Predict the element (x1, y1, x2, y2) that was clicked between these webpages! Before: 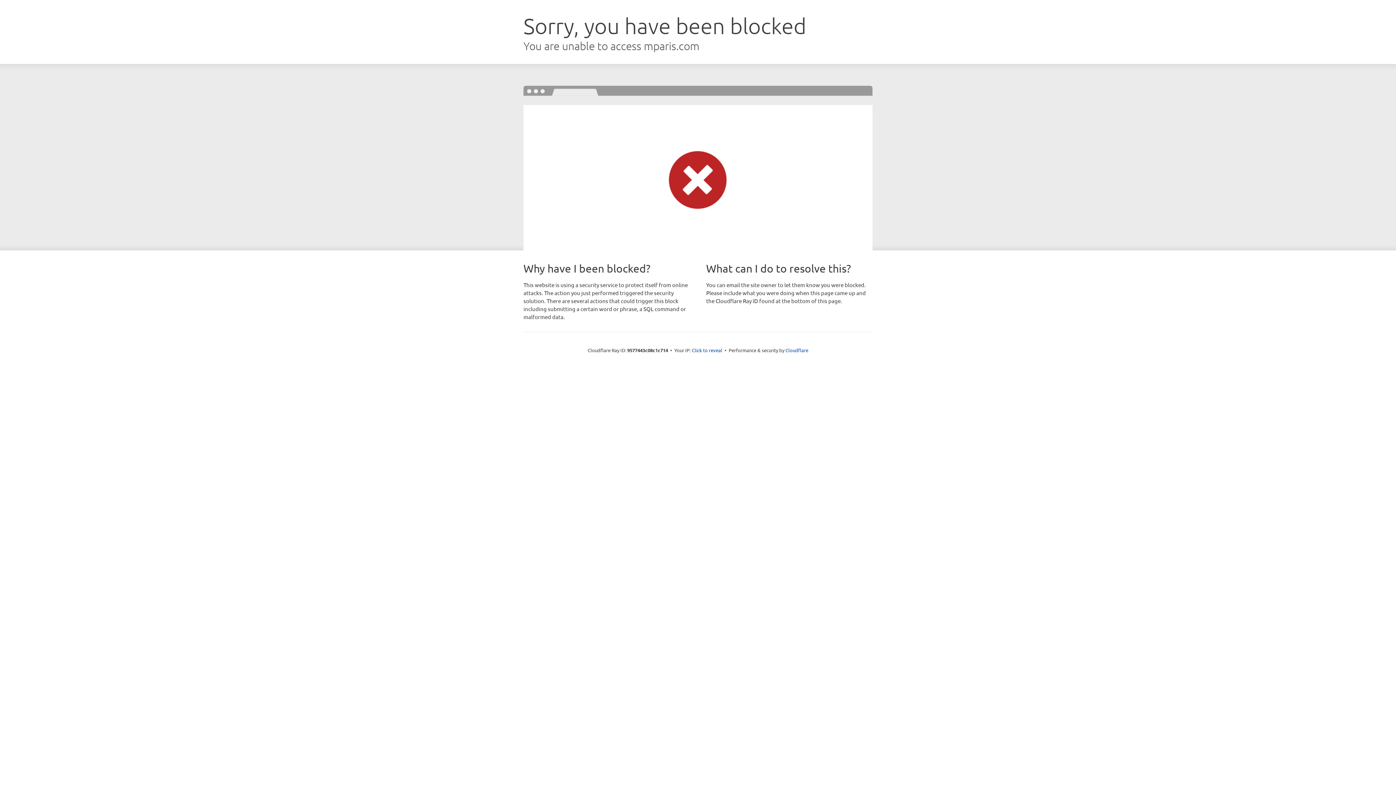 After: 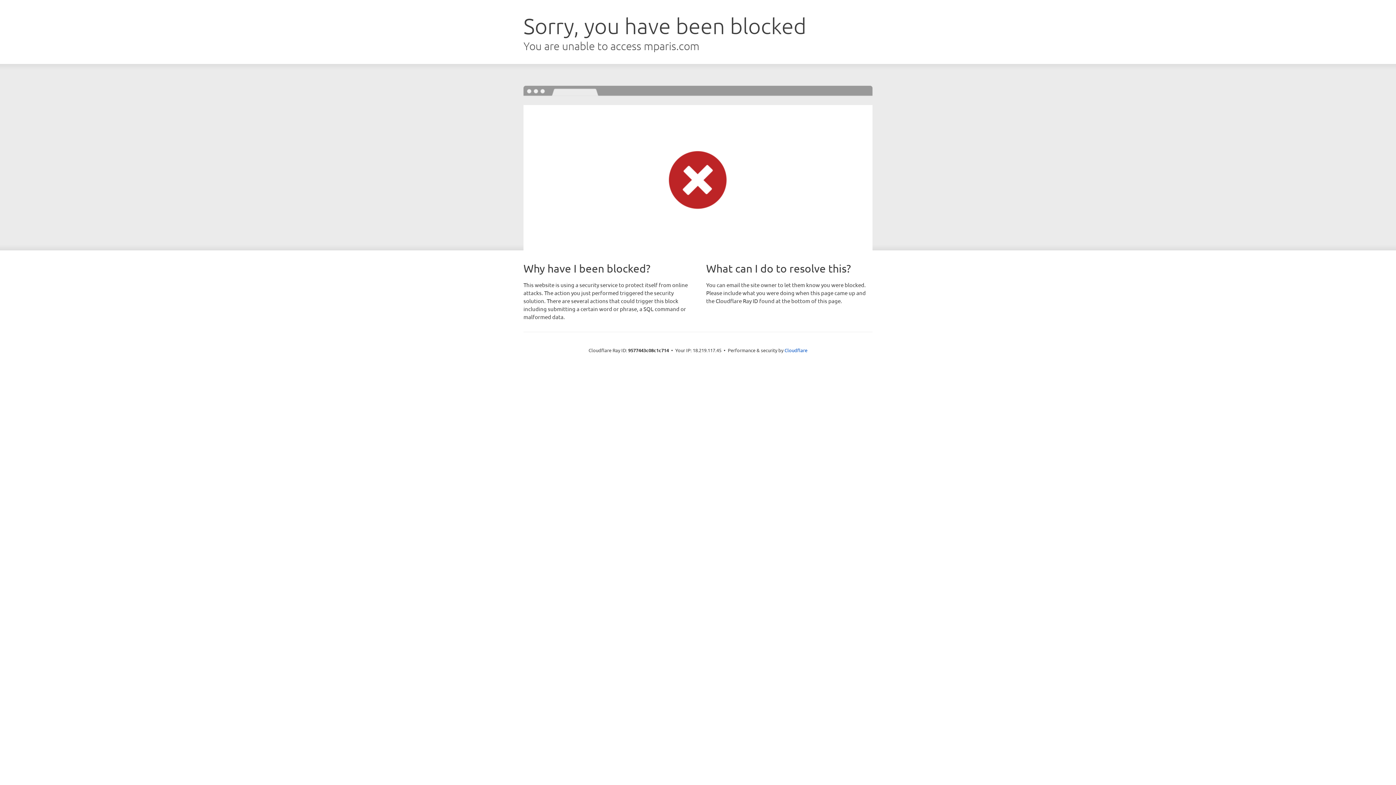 Action: label: Click to reveal bbox: (692, 346, 722, 353)